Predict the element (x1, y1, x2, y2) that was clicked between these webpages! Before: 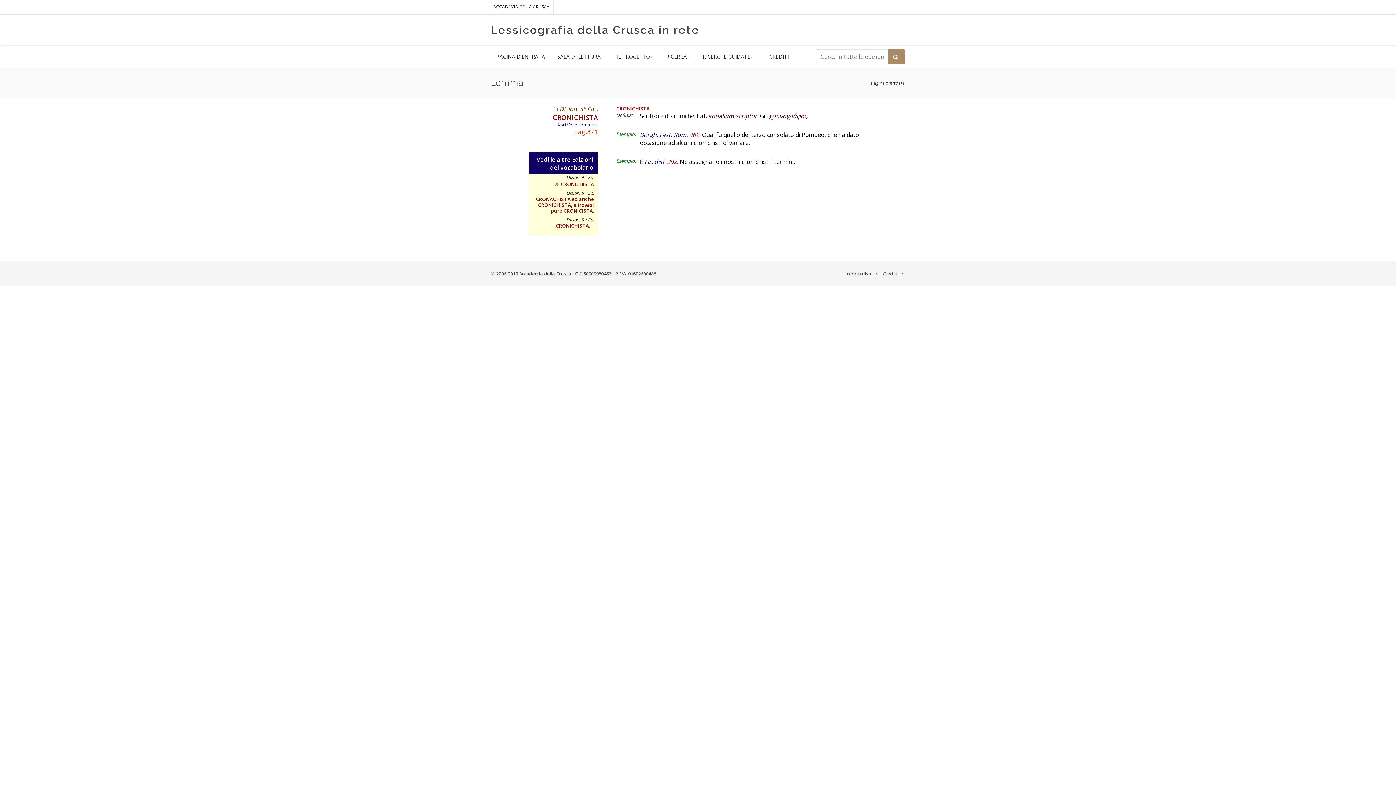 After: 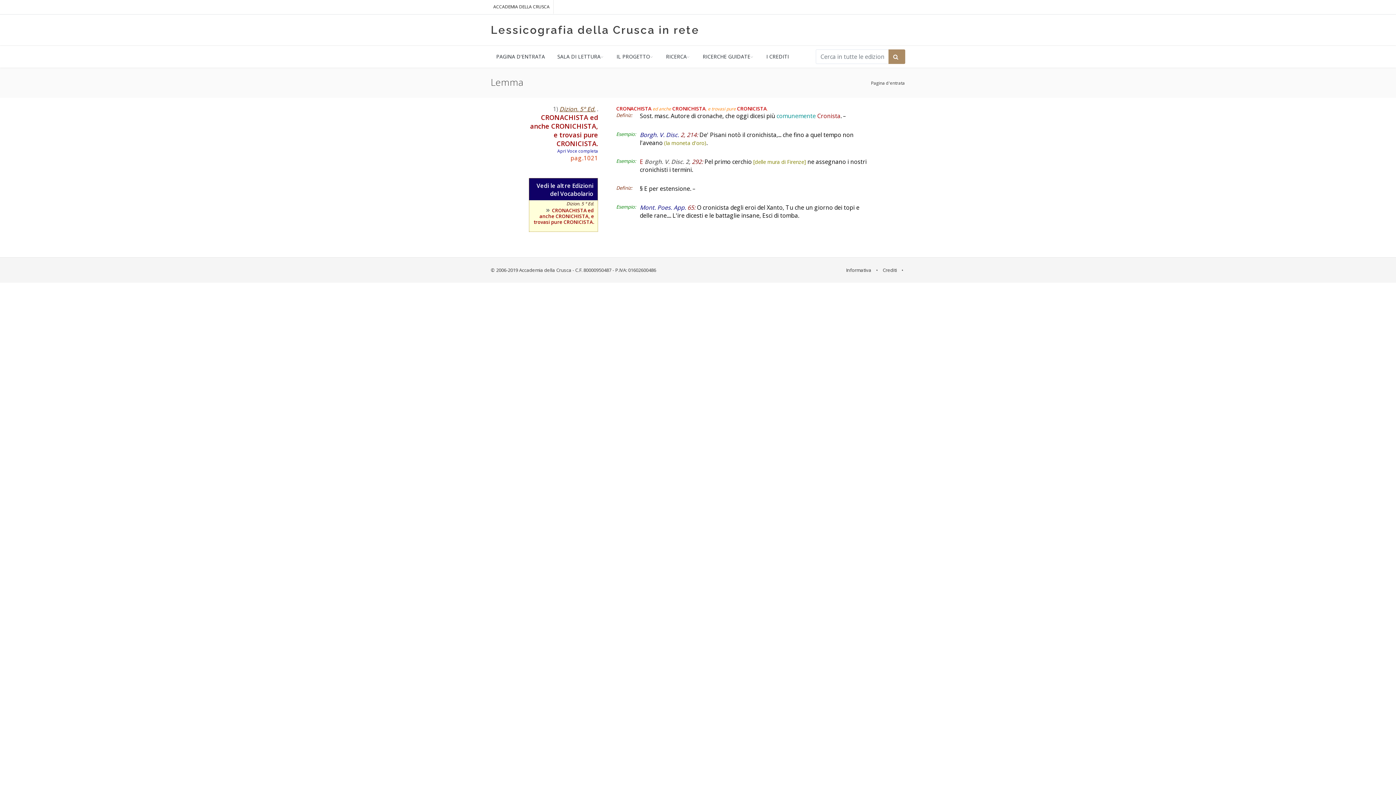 Action: bbox: (536, 196, 594, 214) label: CRONACHISTA ed anche CRONICHISTA, e trovasi pure CRONICISTA.